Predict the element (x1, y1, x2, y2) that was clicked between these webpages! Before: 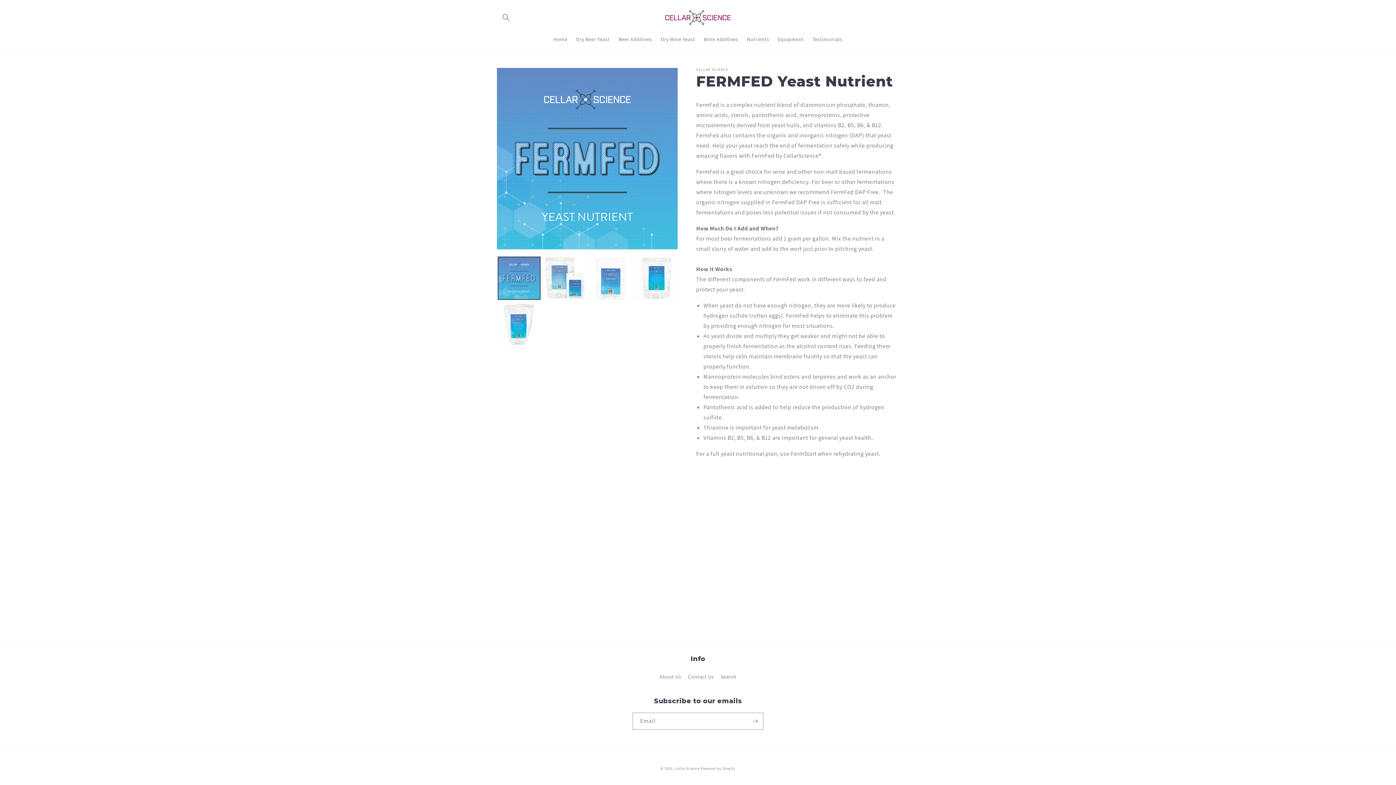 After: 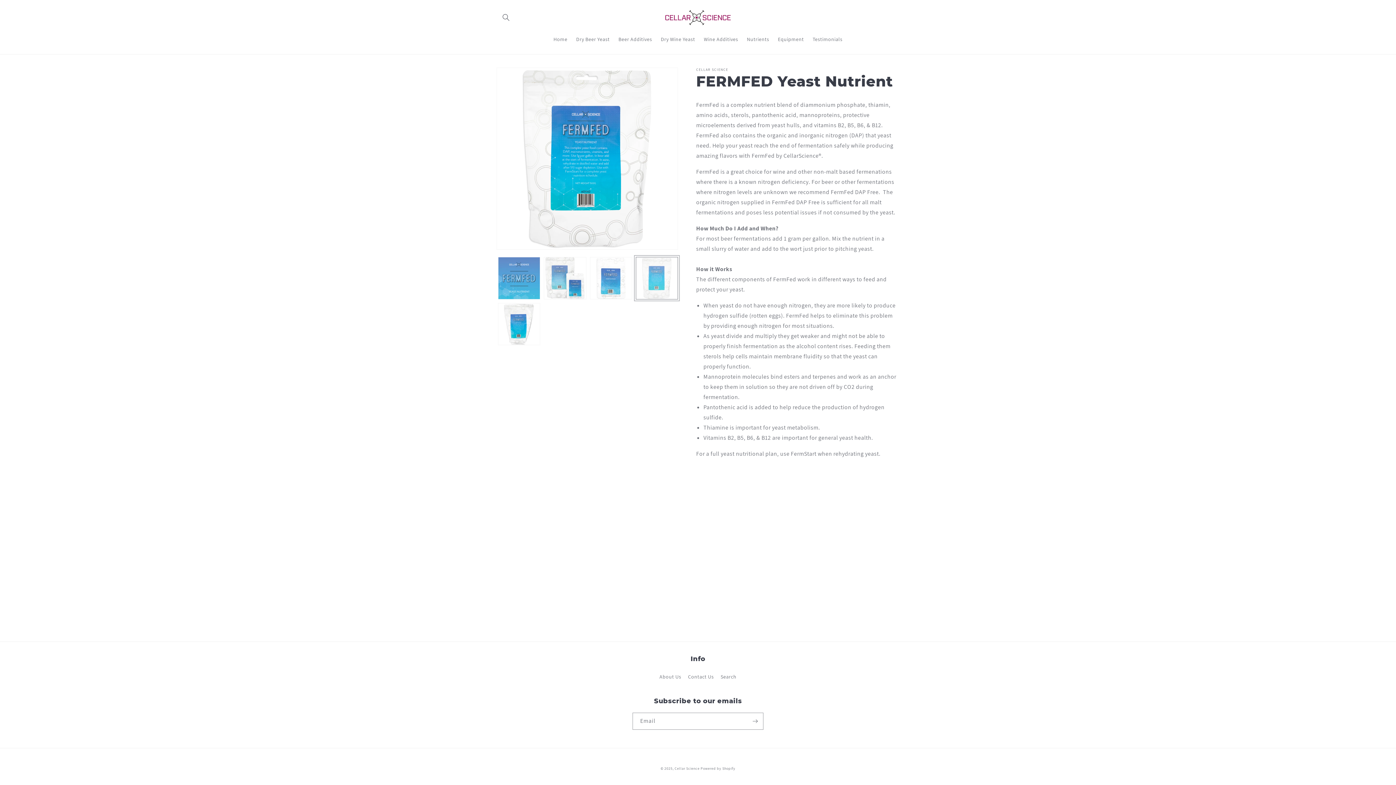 Action: label: Load image 4 in gallery view bbox: (635, 257, 678, 299)